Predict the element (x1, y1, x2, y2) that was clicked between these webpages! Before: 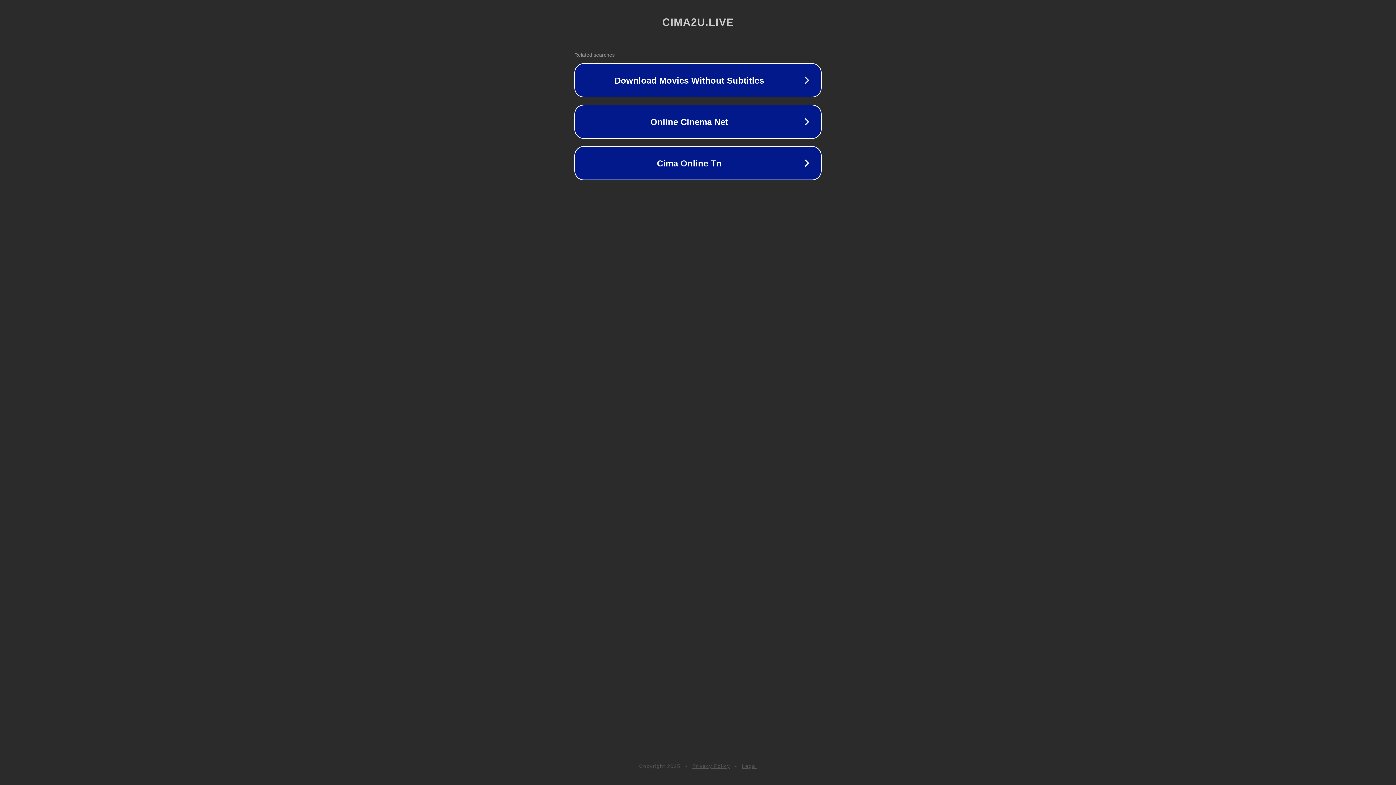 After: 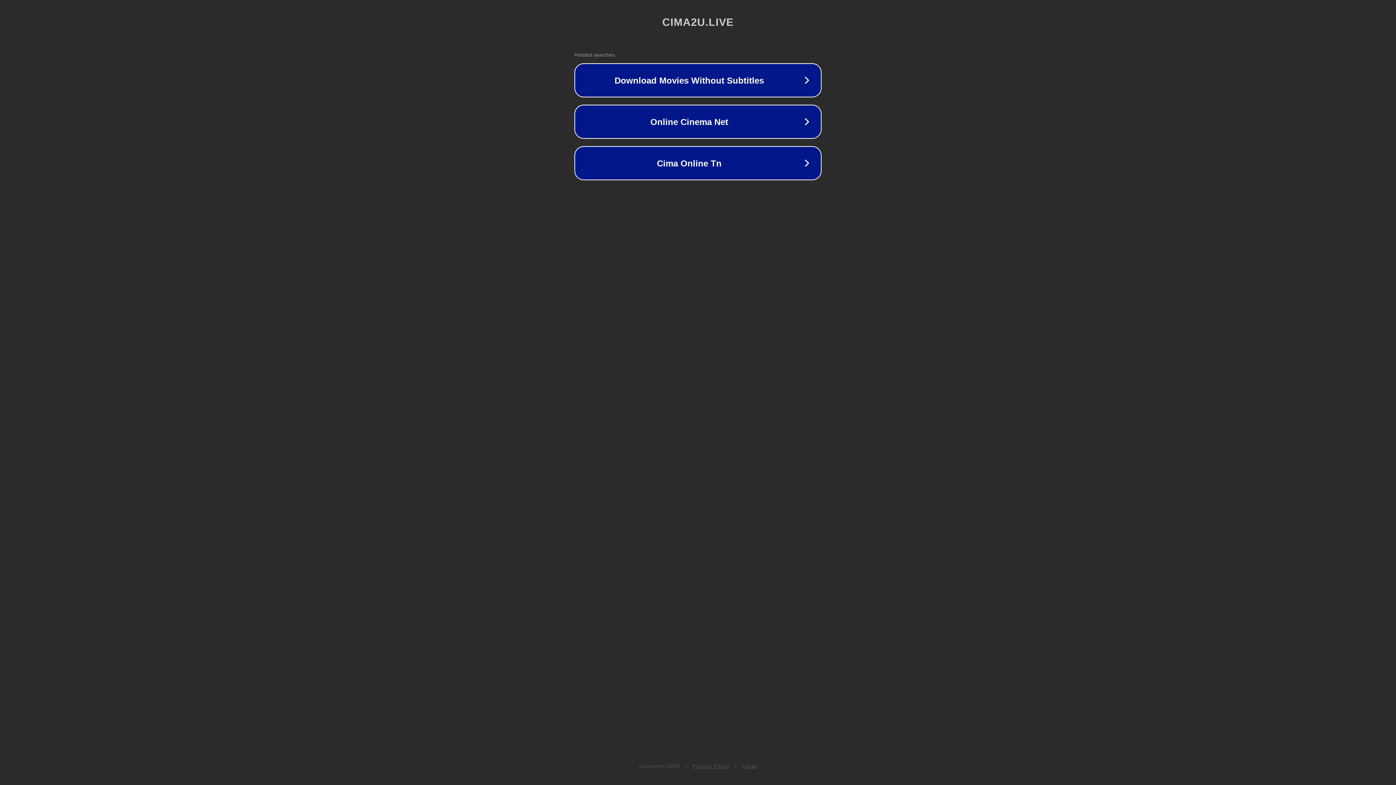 Action: label: Legal bbox: (742, 763, 757, 769)